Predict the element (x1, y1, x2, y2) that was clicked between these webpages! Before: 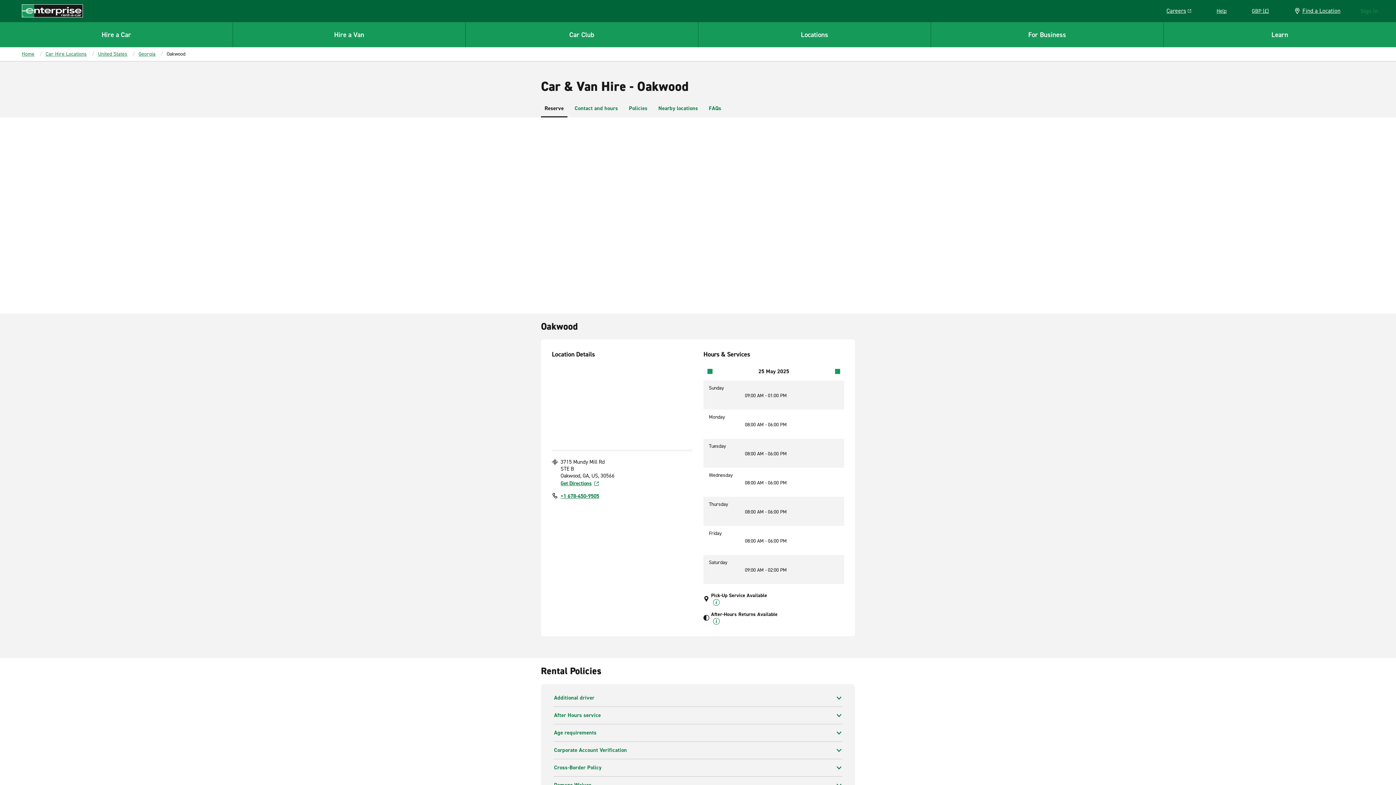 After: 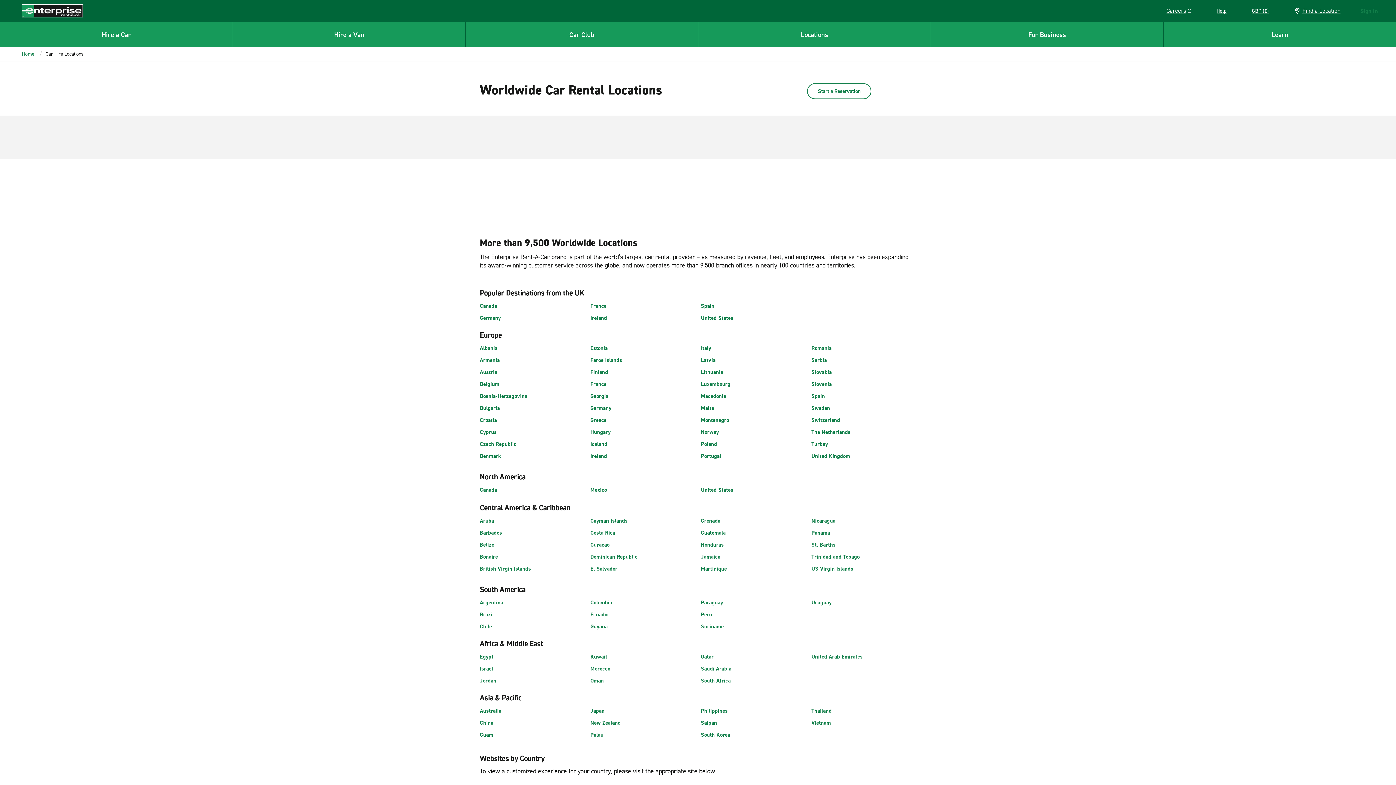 Action: label: Car Hire Locations bbox: (45, 50, 86, 57)